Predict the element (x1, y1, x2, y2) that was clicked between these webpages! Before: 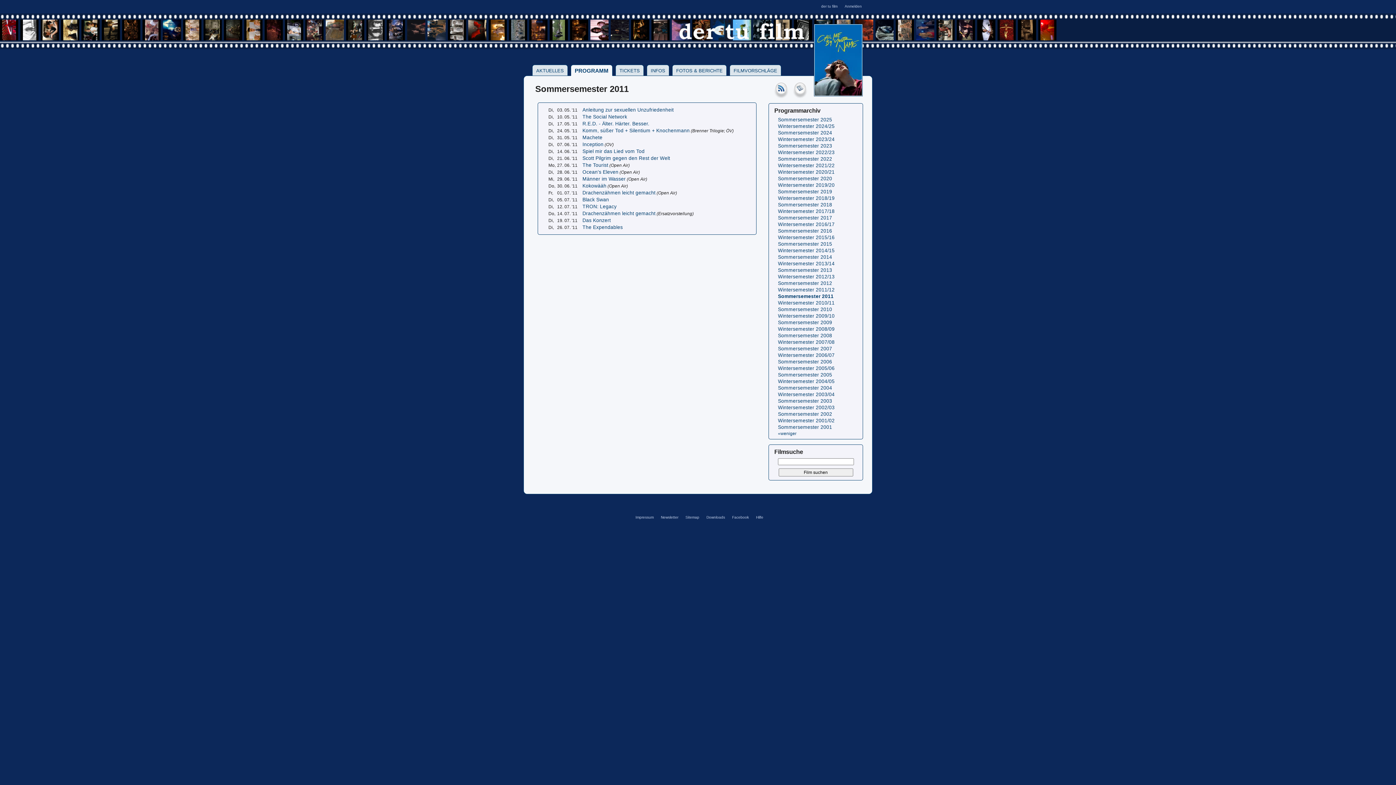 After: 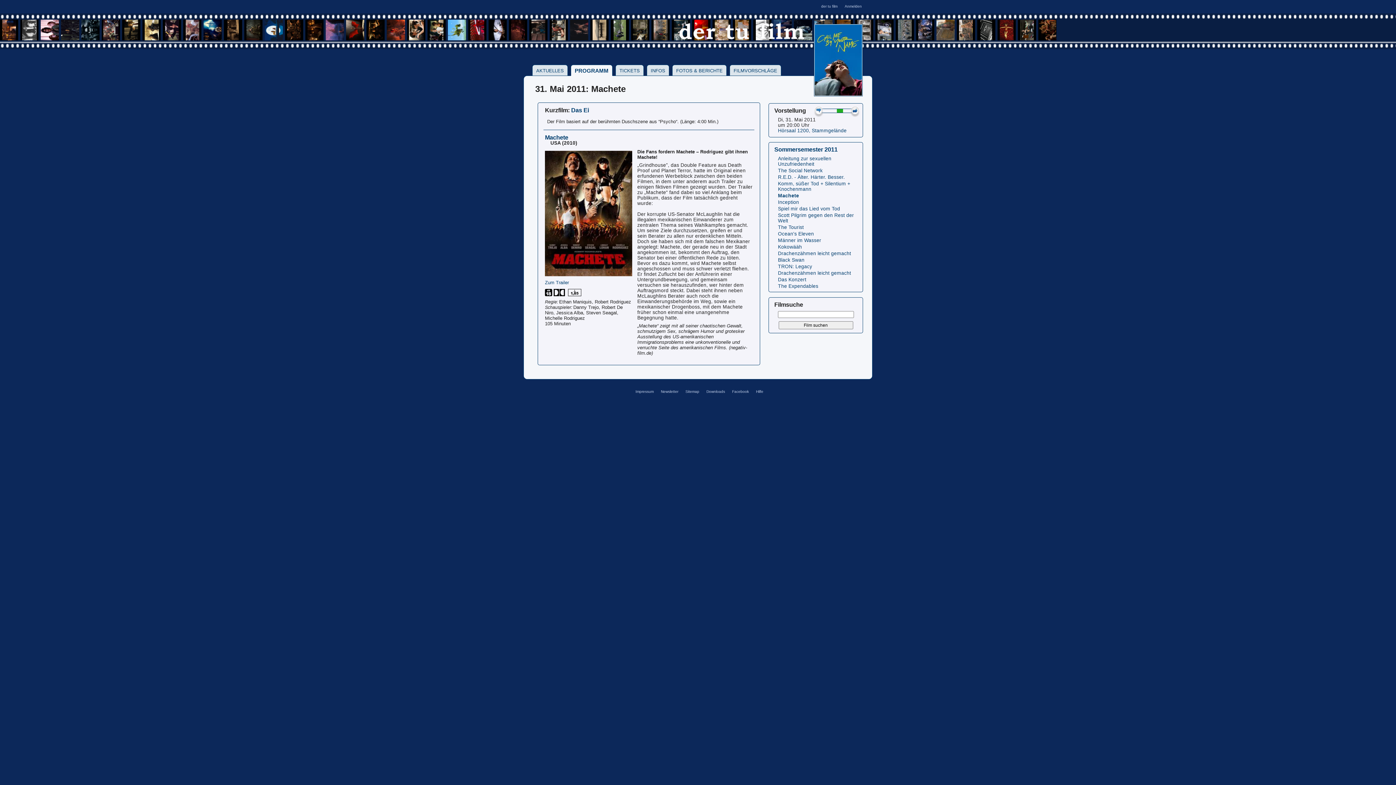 Action: label: Machete bbox: (582, 134, 602, 140)